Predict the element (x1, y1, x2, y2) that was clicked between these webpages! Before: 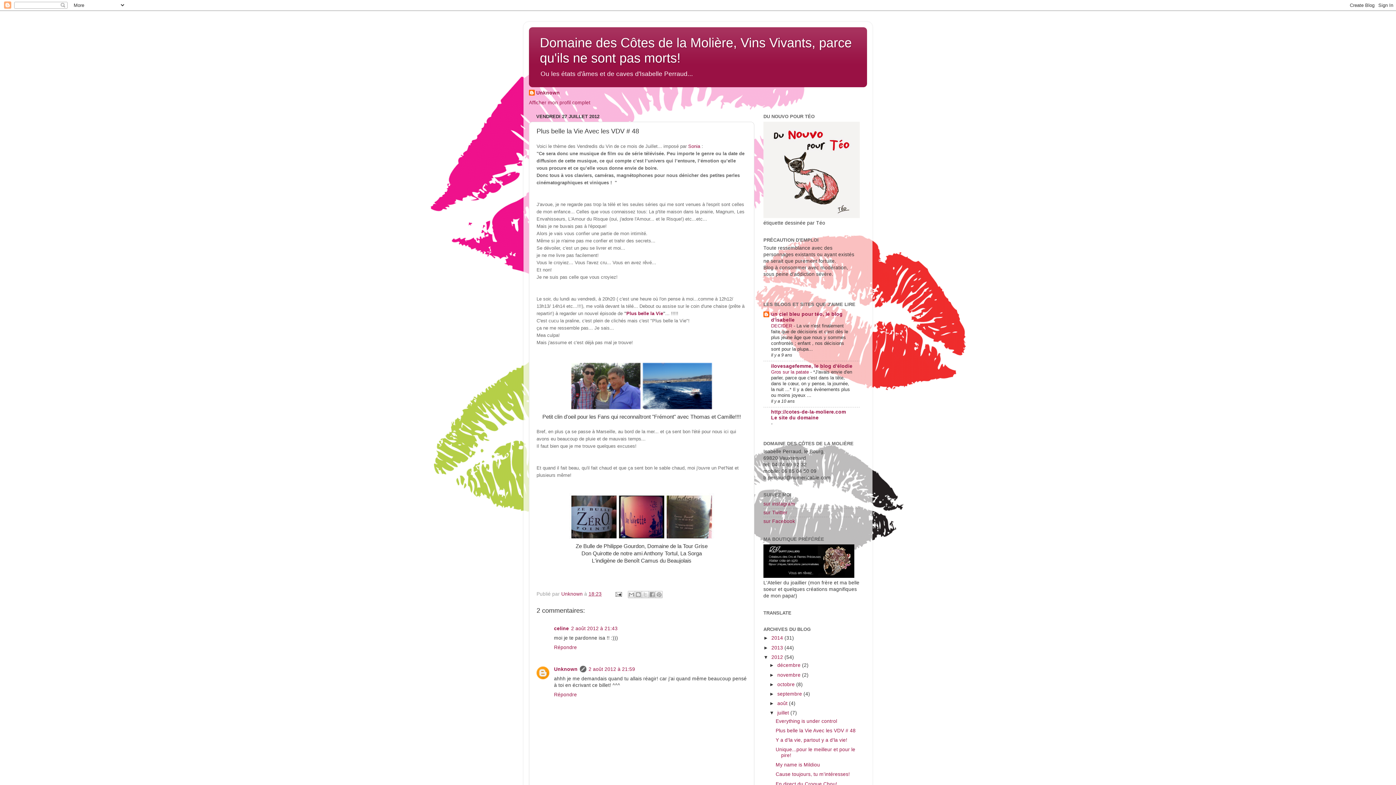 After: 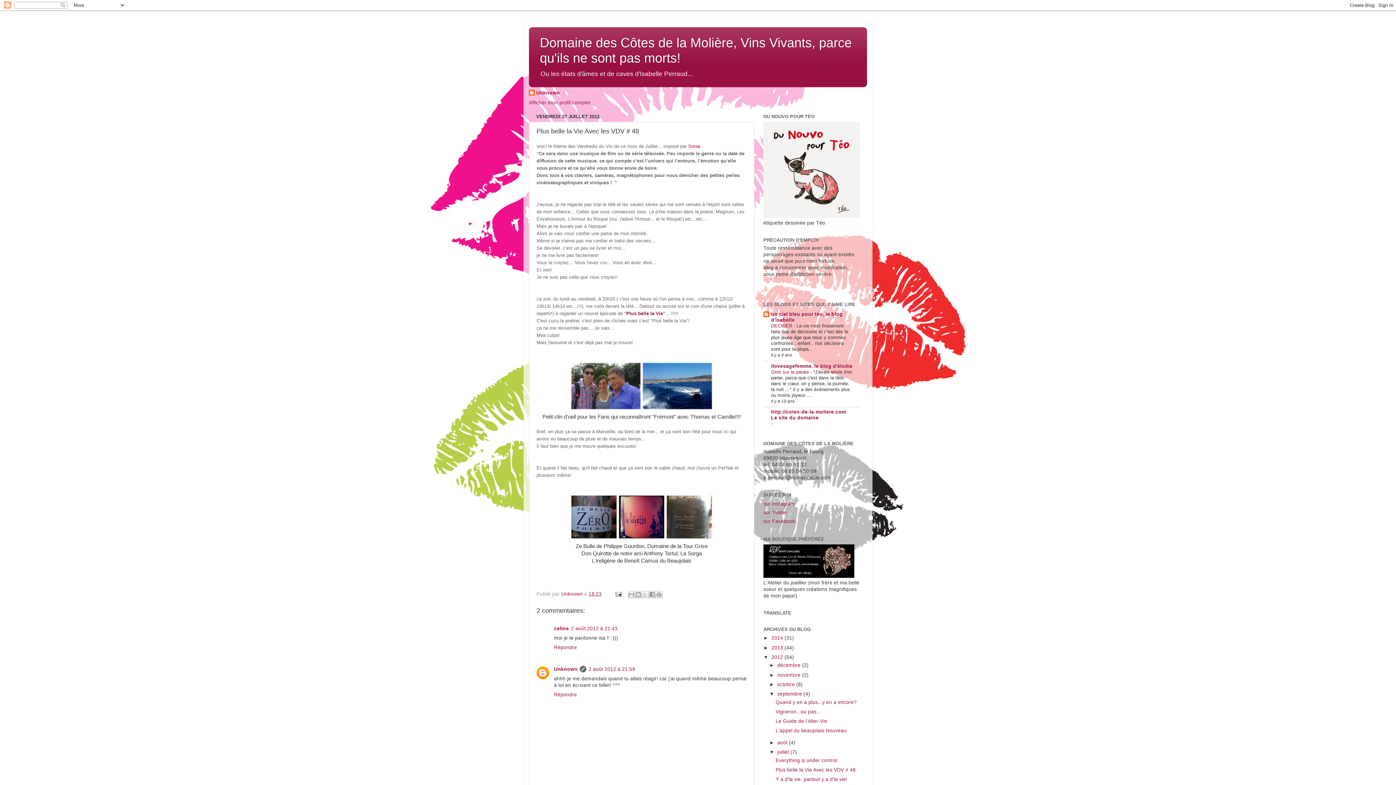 Action: bbox: (769, 691, 777, 697) label: ►  